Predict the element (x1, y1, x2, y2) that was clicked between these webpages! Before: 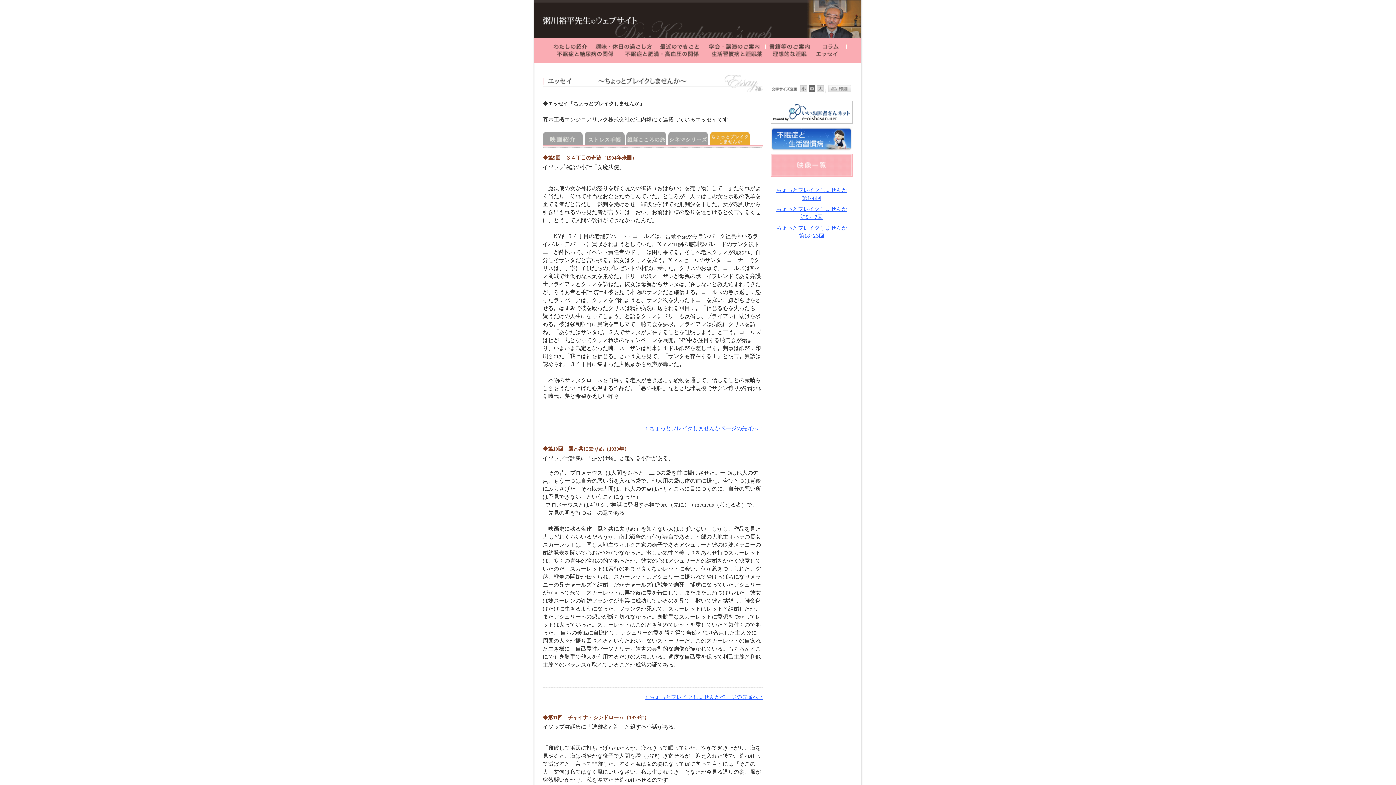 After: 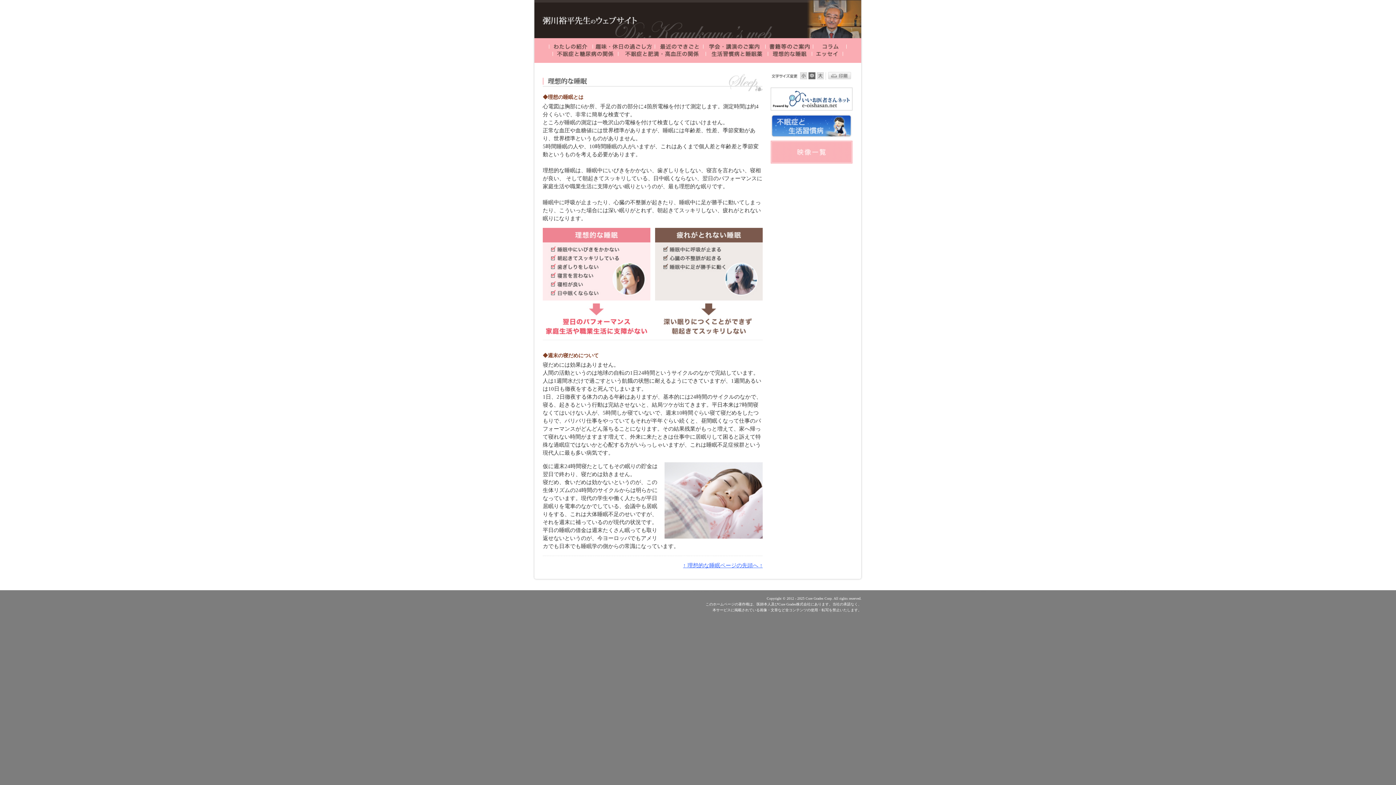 Action: bbox: (770, 52, 809, 58)